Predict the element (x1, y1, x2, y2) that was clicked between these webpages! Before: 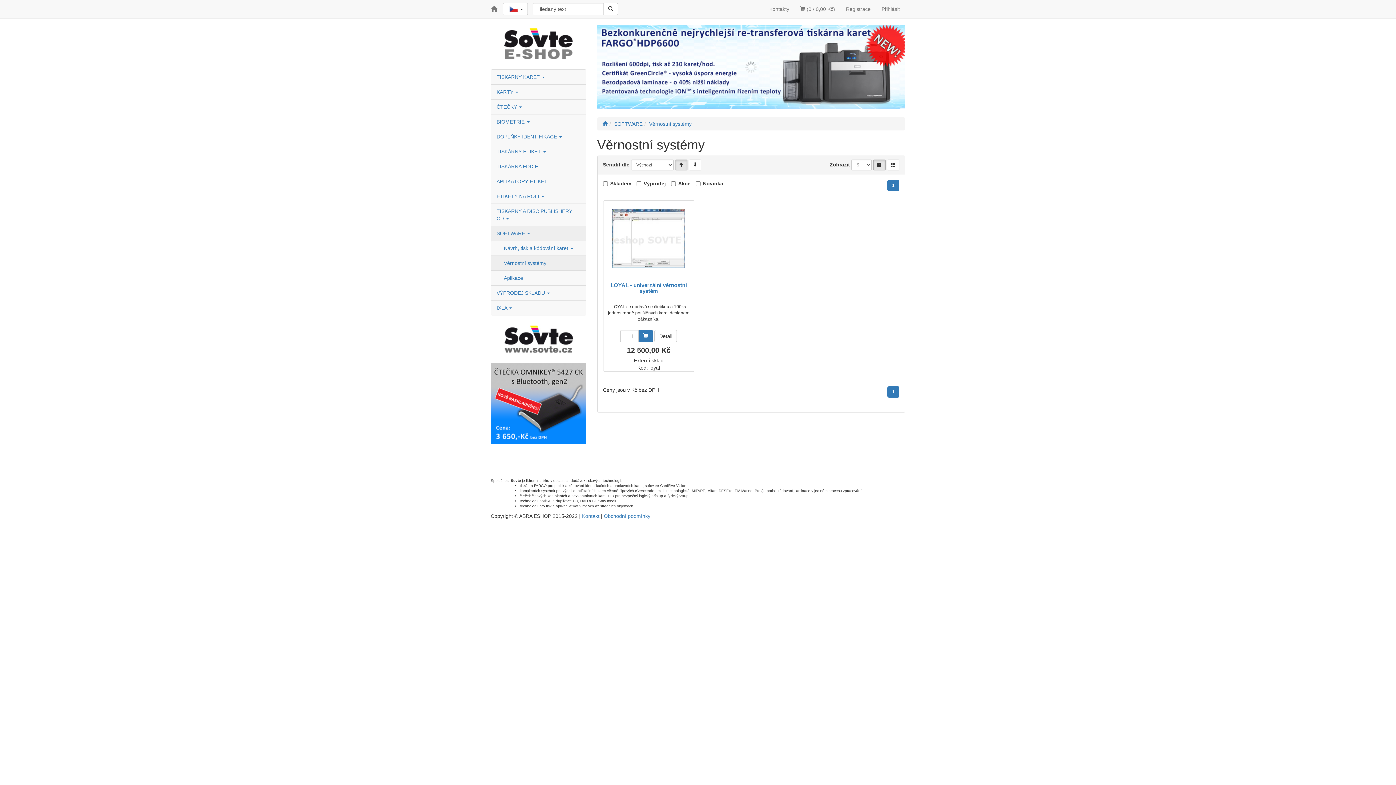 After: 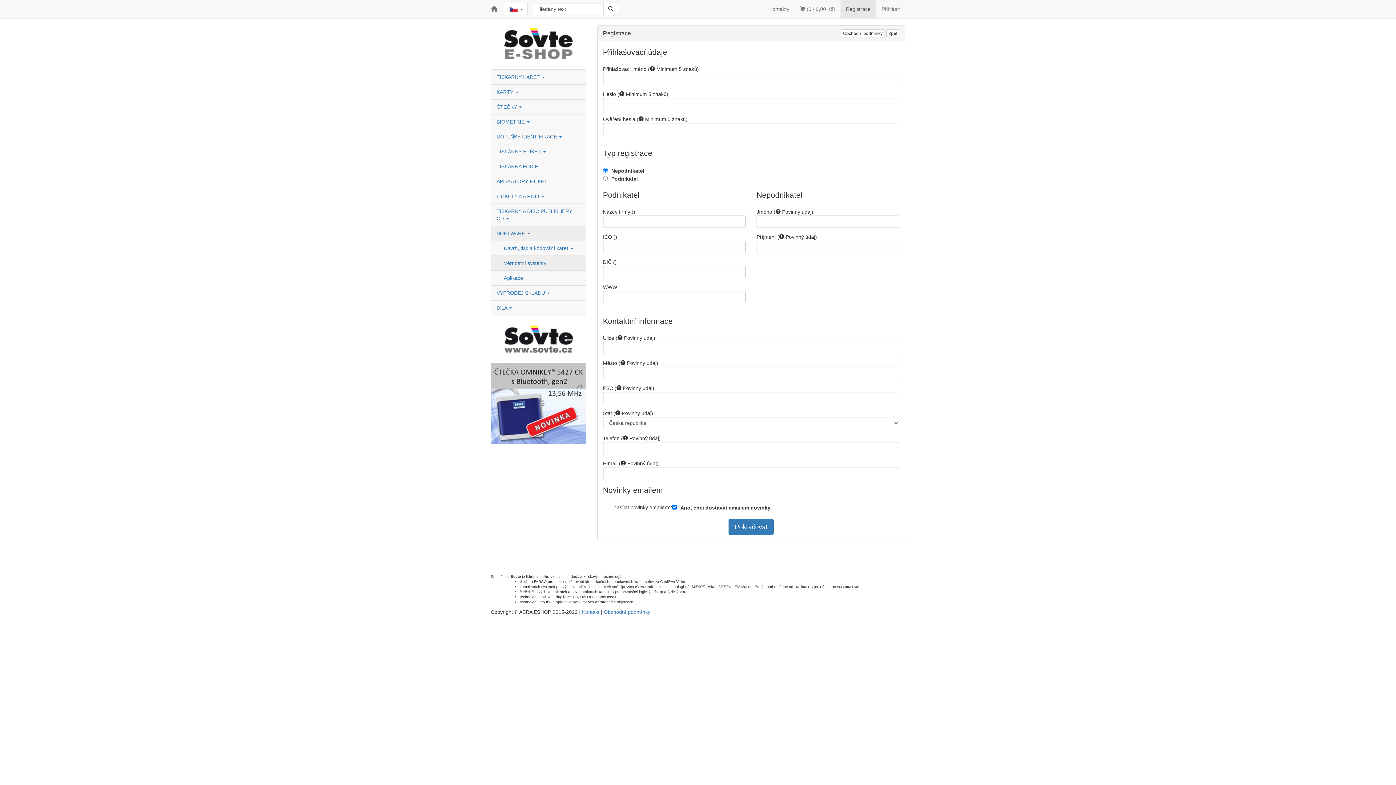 Action: bbox: (840, 0, 876, 18) label: Registrace